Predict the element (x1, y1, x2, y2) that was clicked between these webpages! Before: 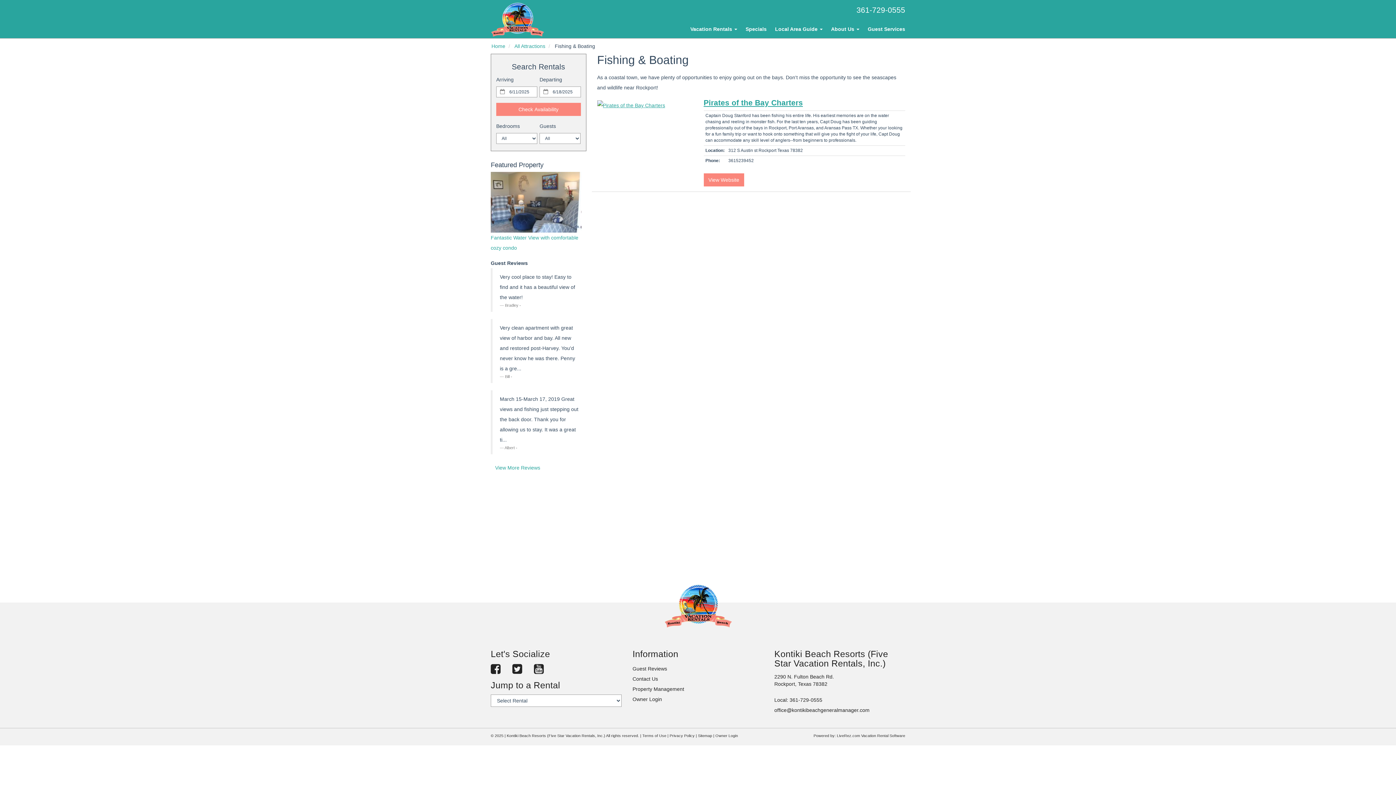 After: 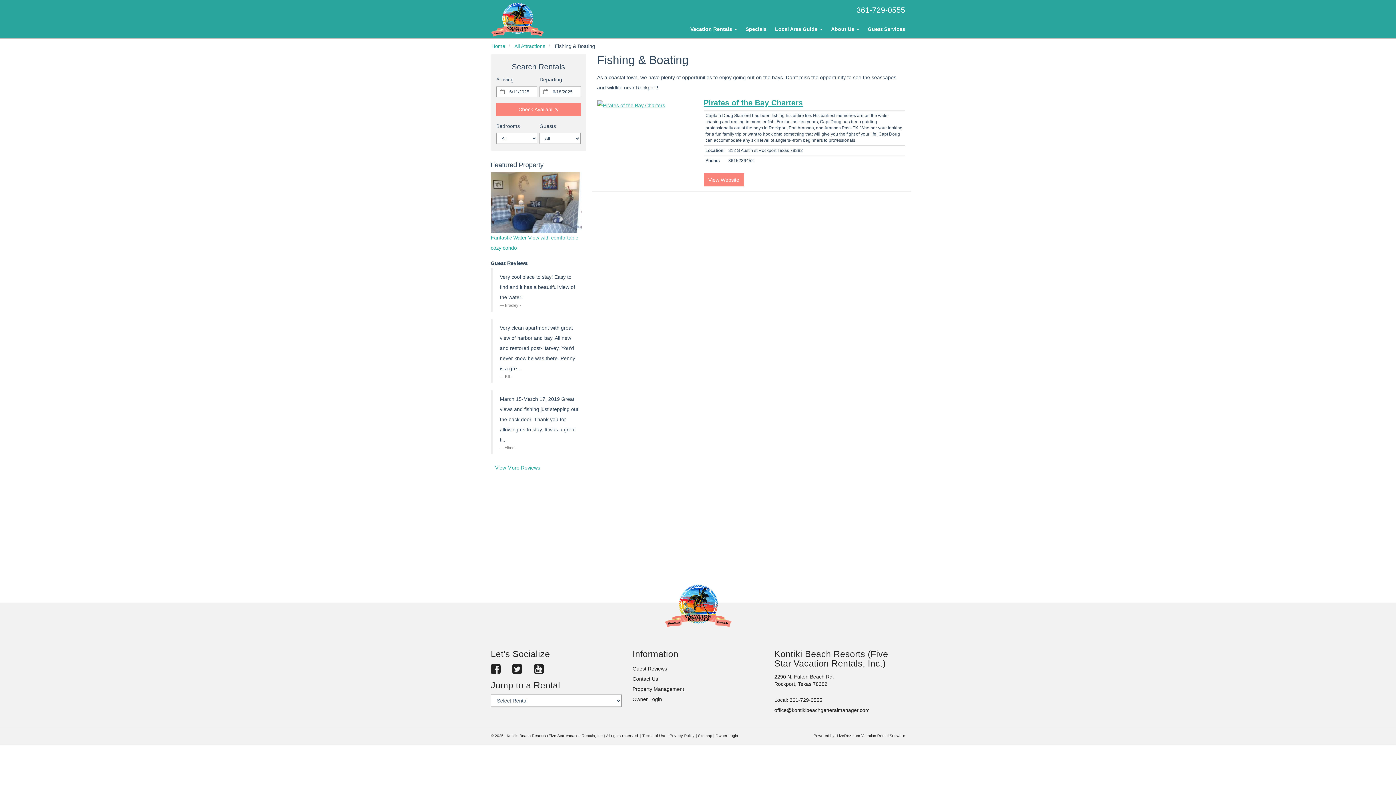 Action: label: LiveRez.com Vacation Rental Software bbox: (837, 733, 905, 738)